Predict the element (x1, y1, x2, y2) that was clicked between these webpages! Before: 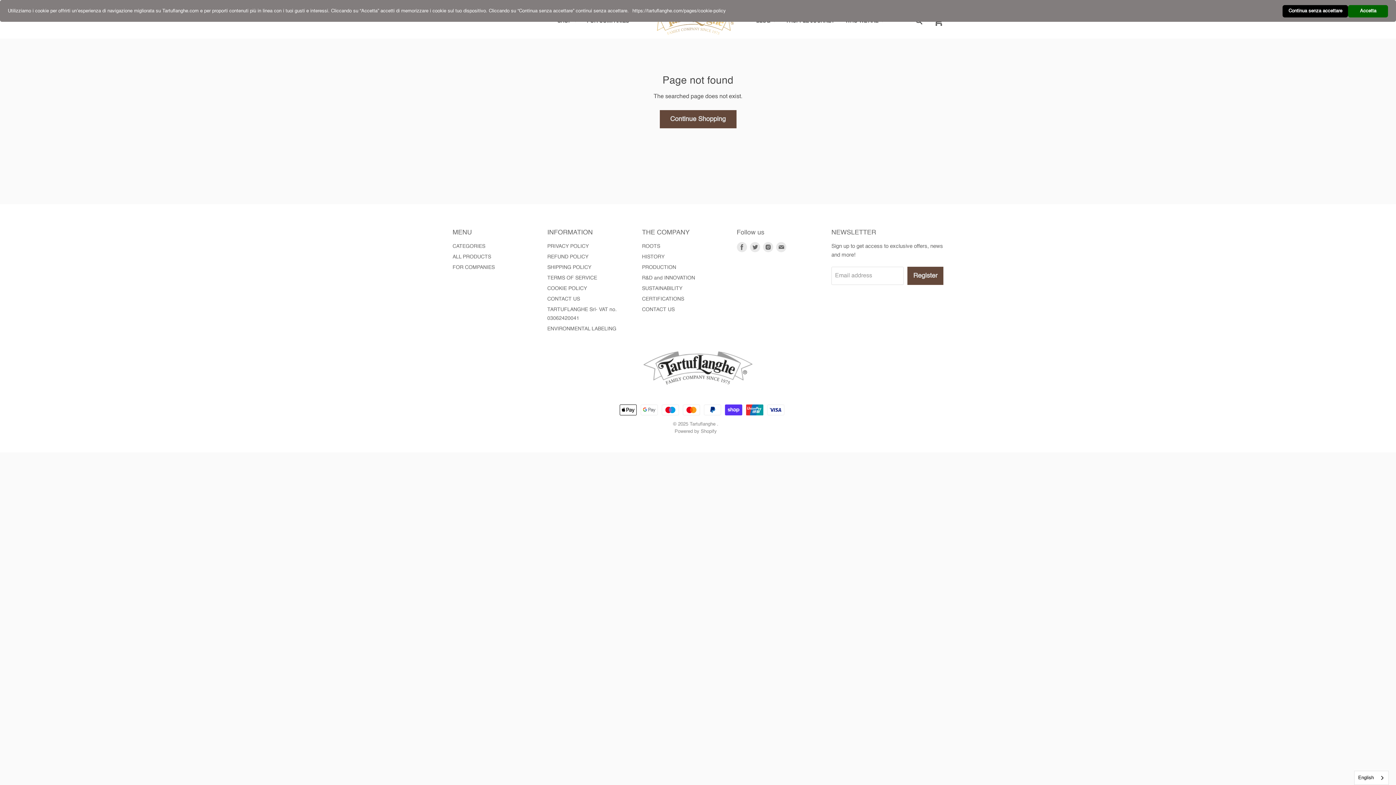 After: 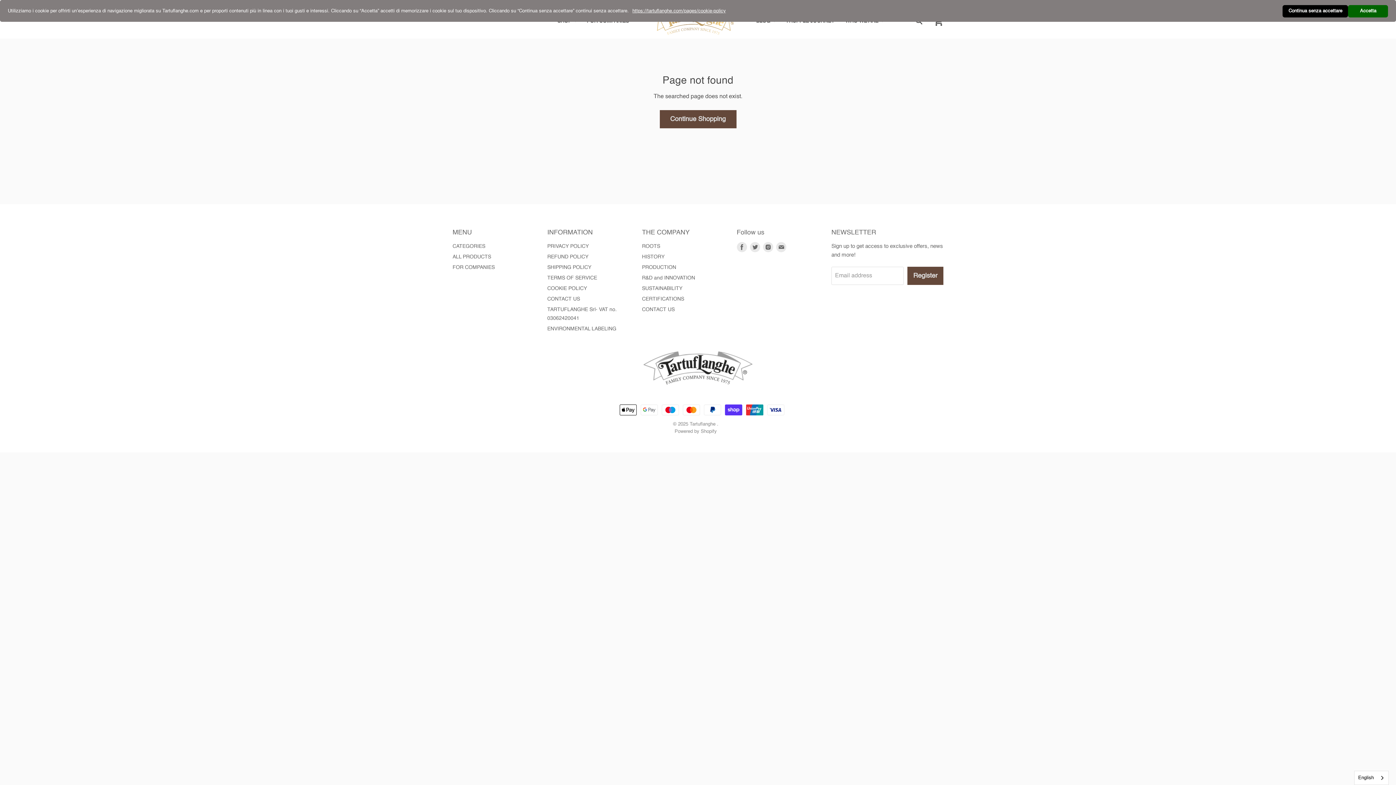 Action: bbox: (632, 8, 726, 13) label: https://tartuflanghe.com/pages/cookie-policy